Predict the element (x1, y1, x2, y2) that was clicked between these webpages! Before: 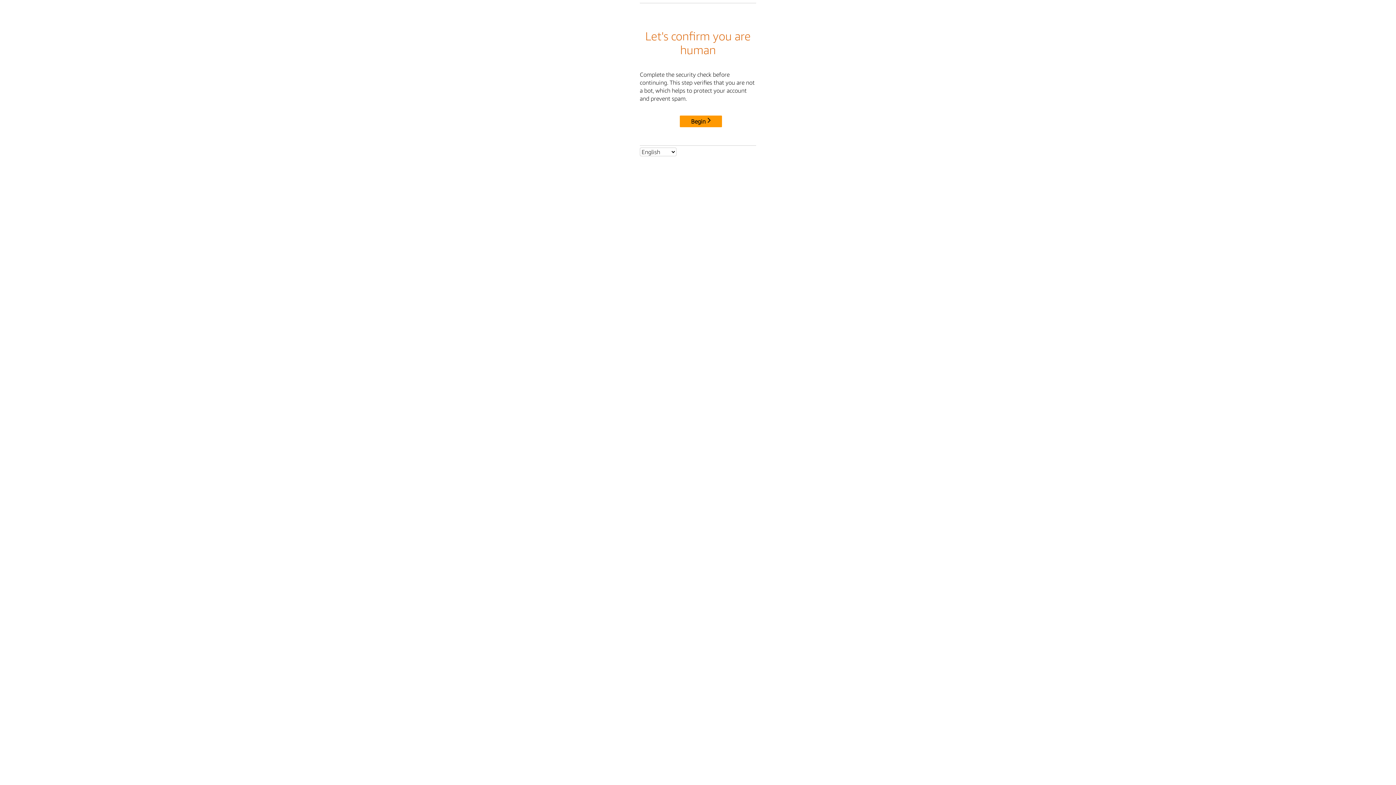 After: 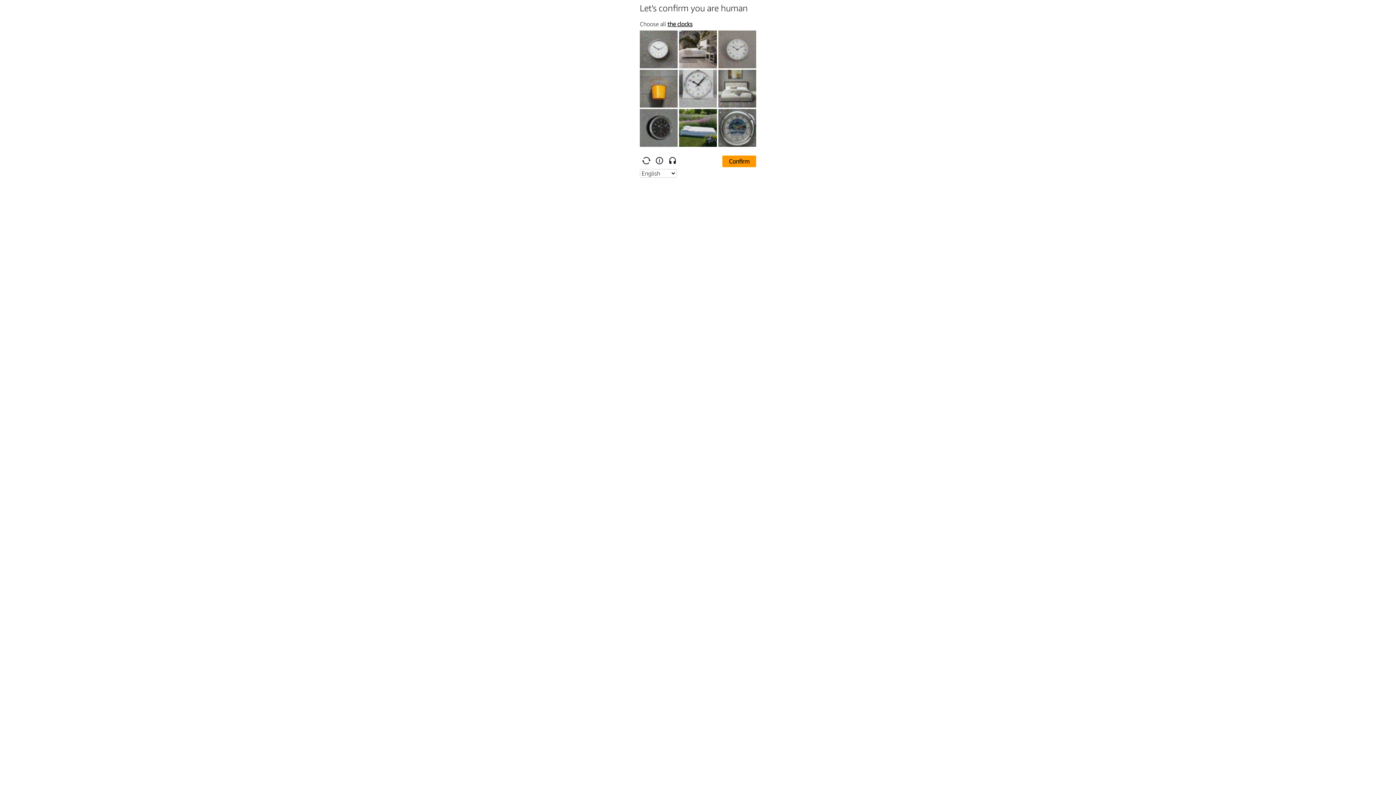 Action: bbox: (680, 115, 722, 127) label: Begin